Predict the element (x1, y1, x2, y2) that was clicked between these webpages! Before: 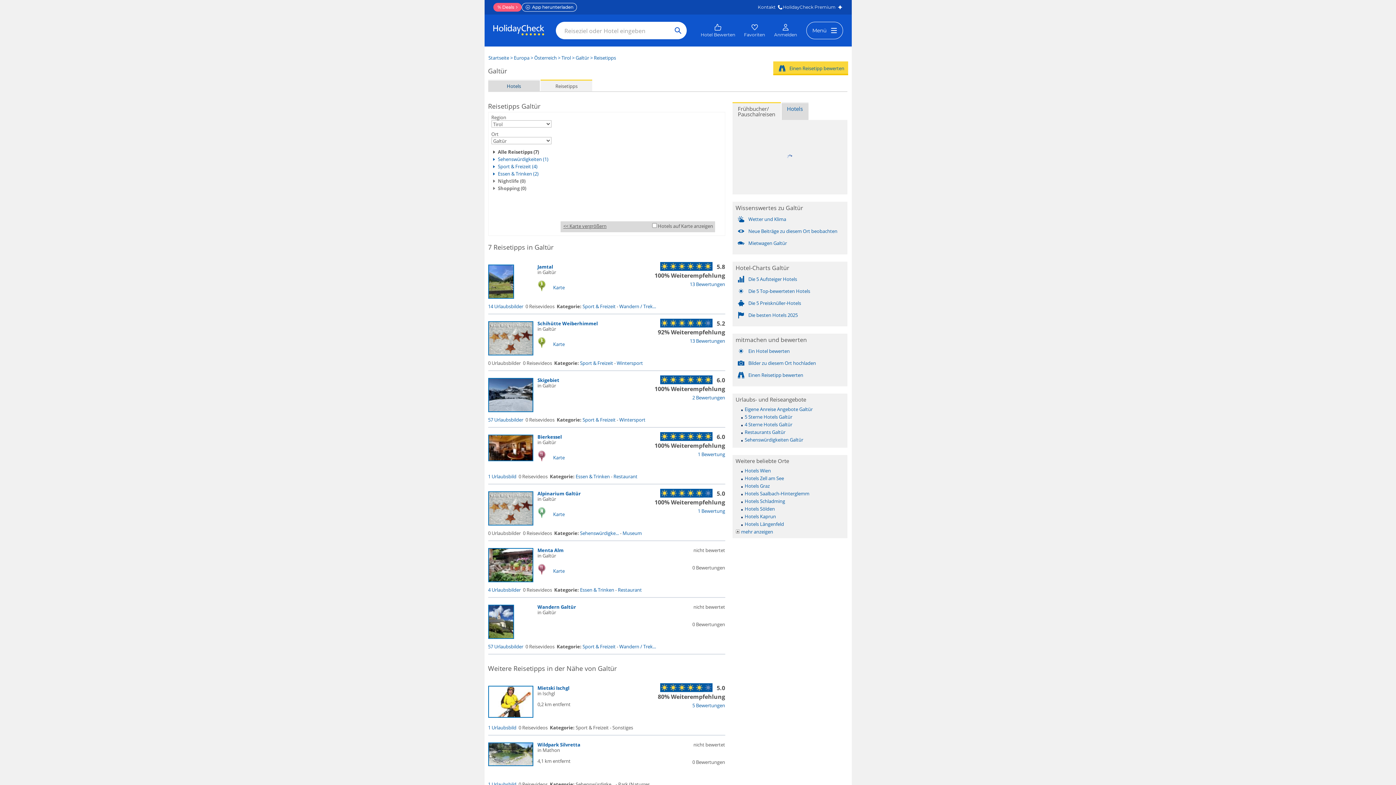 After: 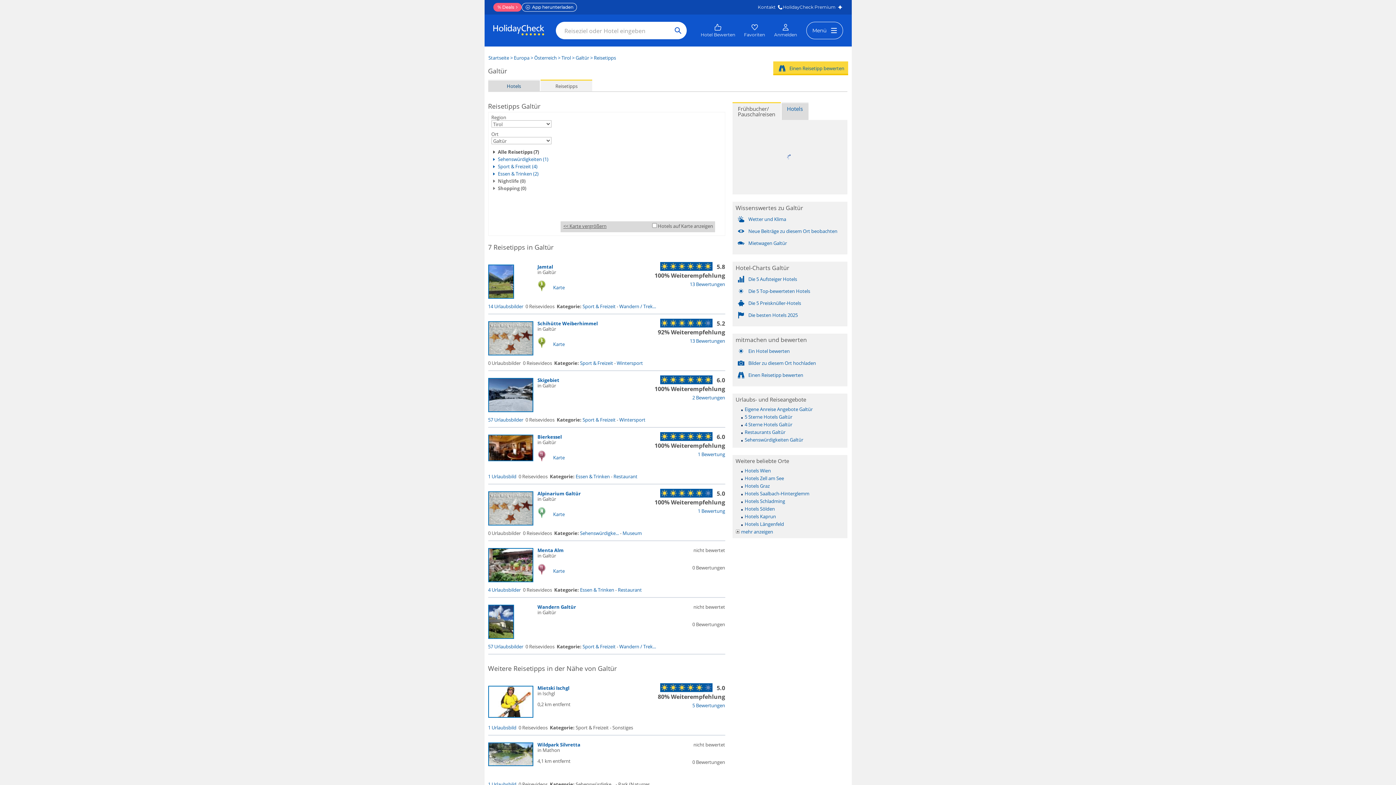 Action: label: Reisetipps bbox: (540, 79, 592, 91)